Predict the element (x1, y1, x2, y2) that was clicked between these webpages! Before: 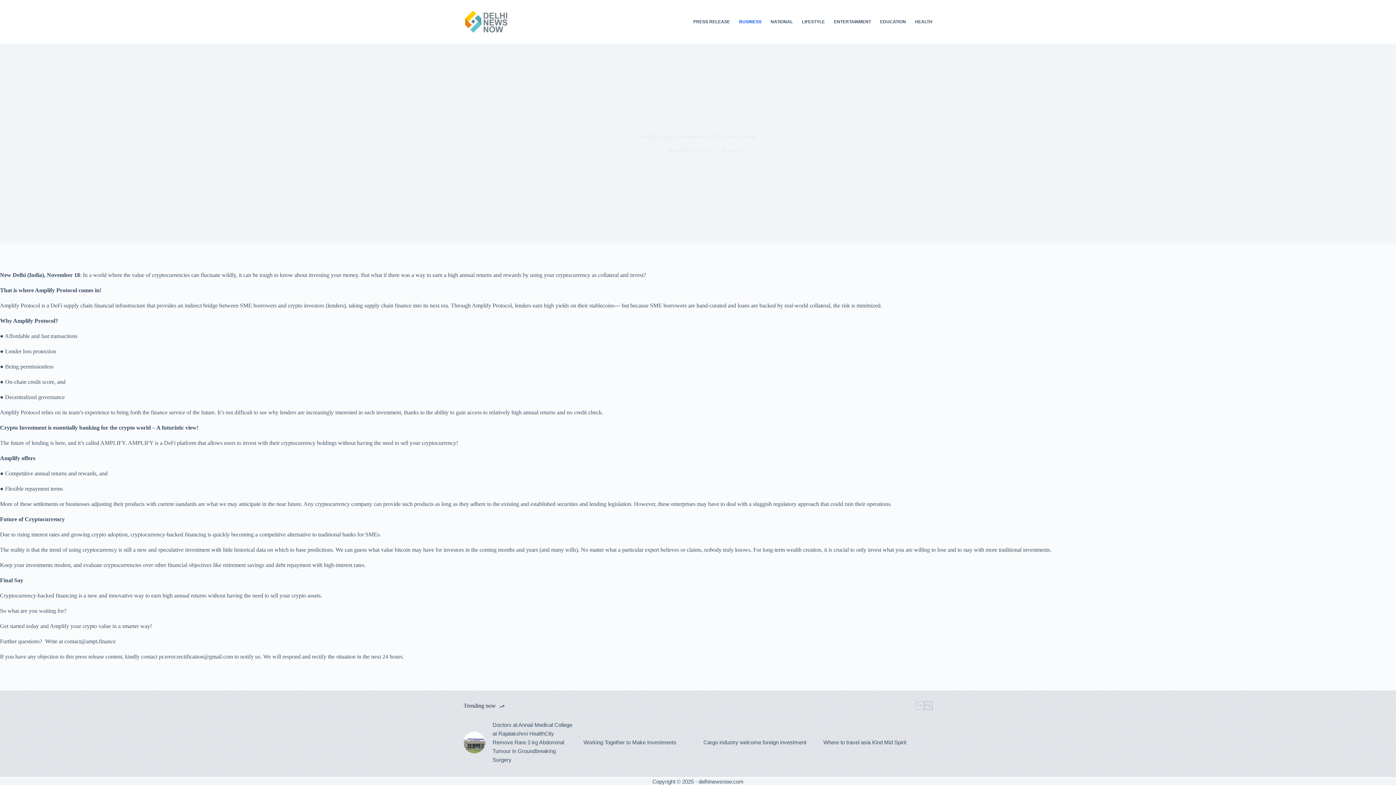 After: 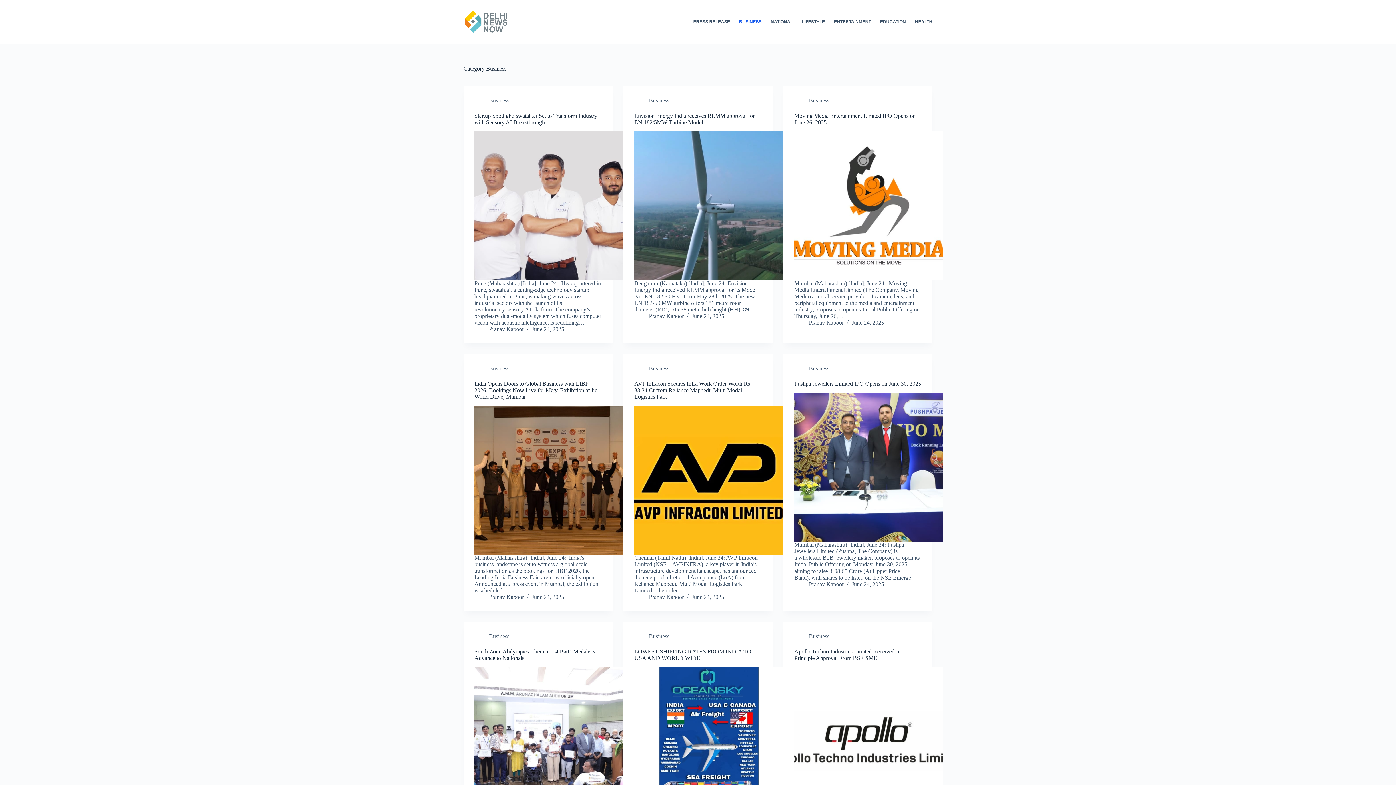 Action: bbox: (734, 0, 766, 43) label: BUSINESS